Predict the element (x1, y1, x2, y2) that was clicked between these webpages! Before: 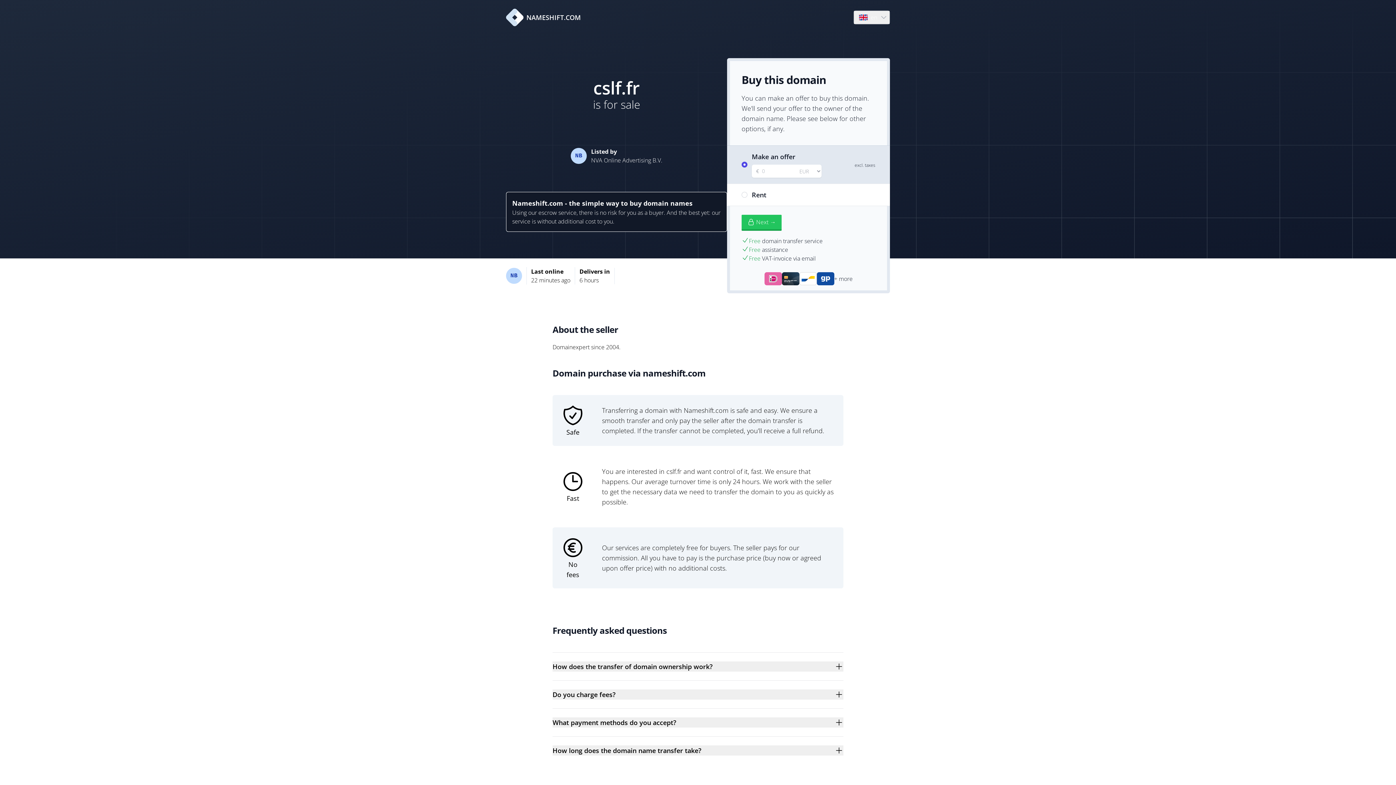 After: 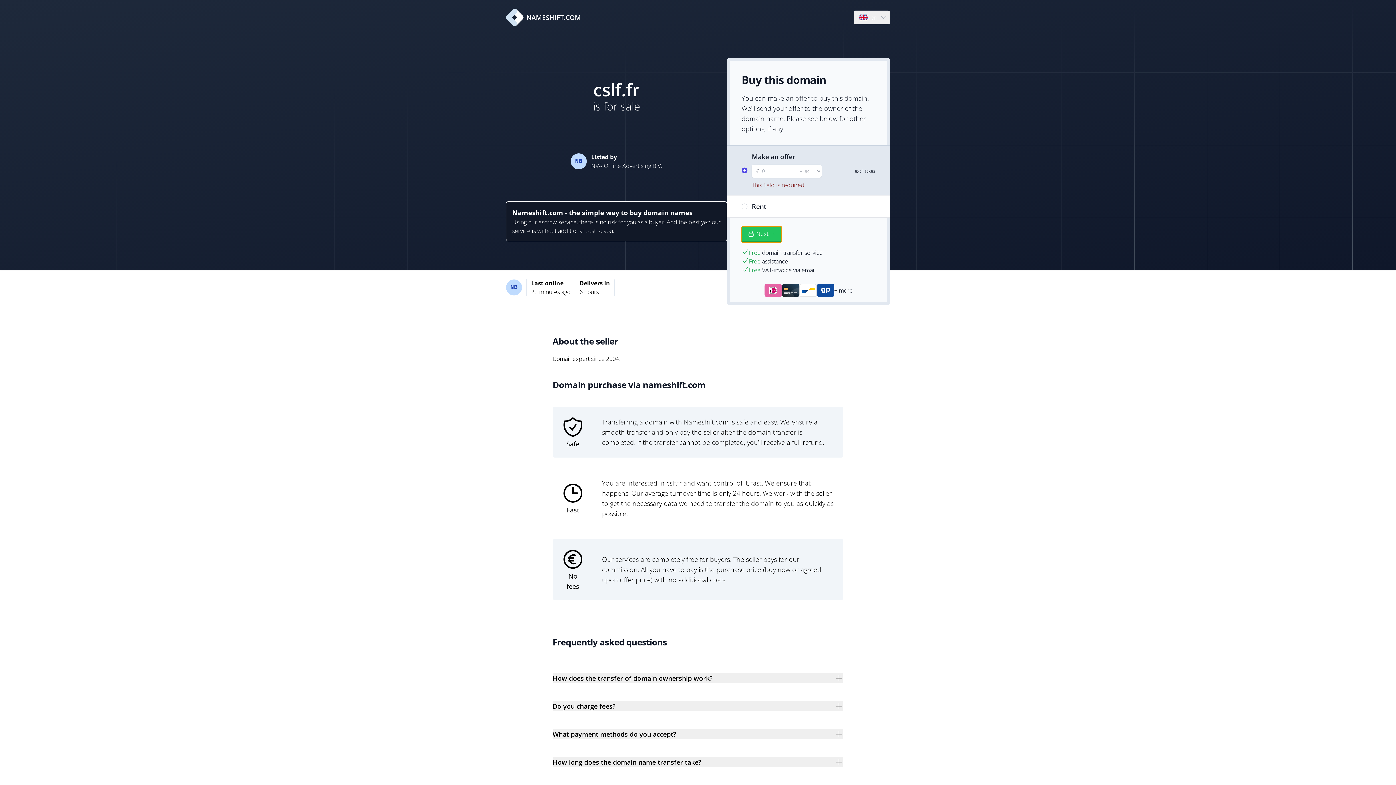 Action: bbox: (741, 214, 781, 230) label: Next →